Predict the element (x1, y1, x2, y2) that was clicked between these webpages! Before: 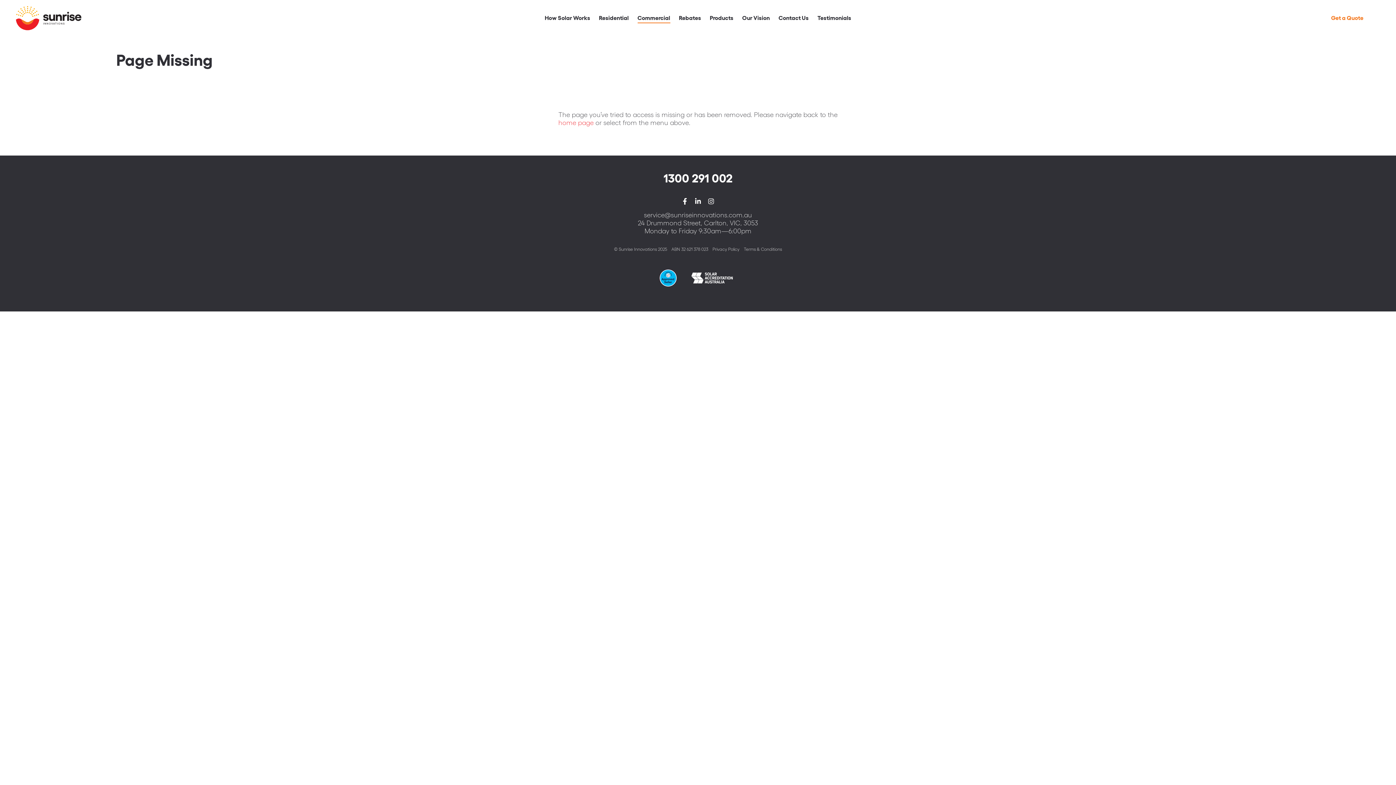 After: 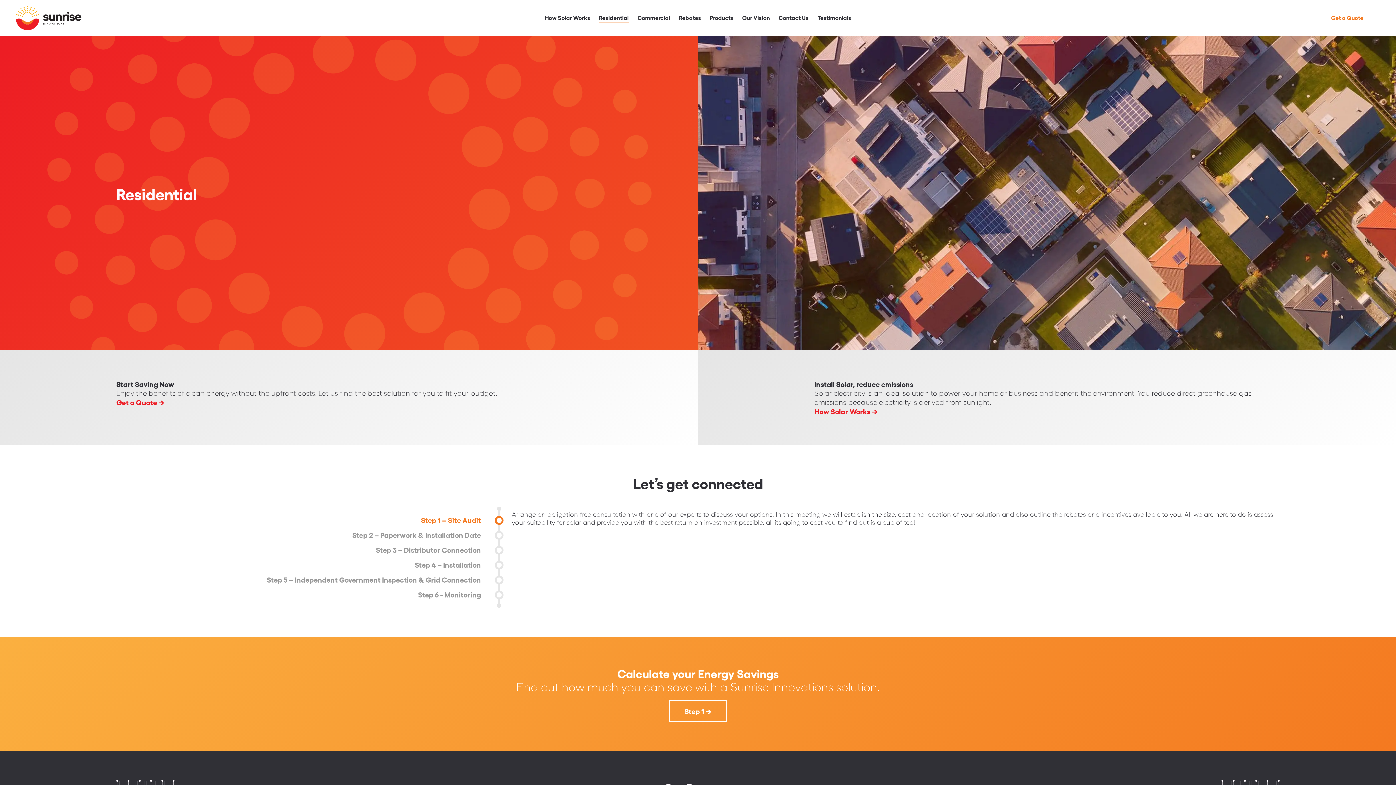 Action: label: Residential bbox: (599, 14, 628, 21)